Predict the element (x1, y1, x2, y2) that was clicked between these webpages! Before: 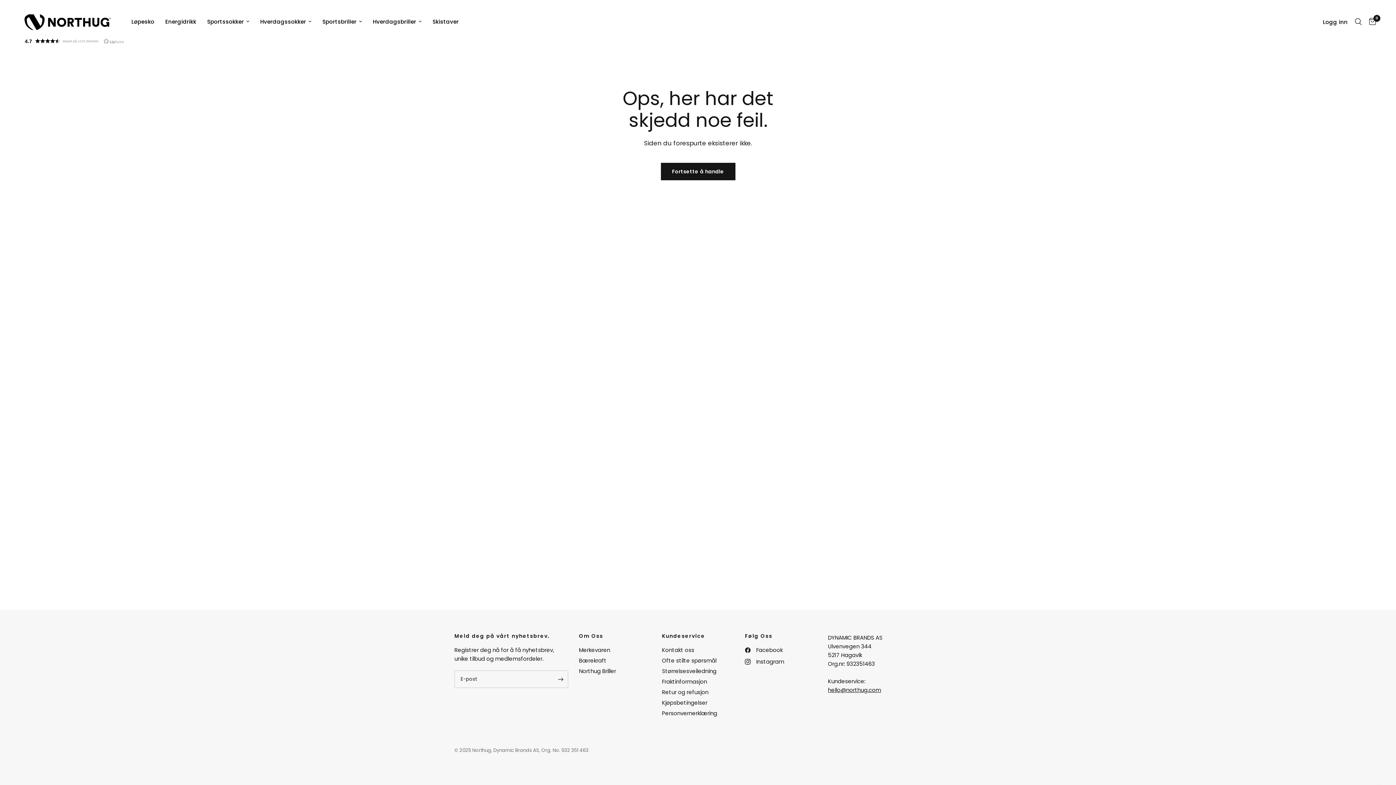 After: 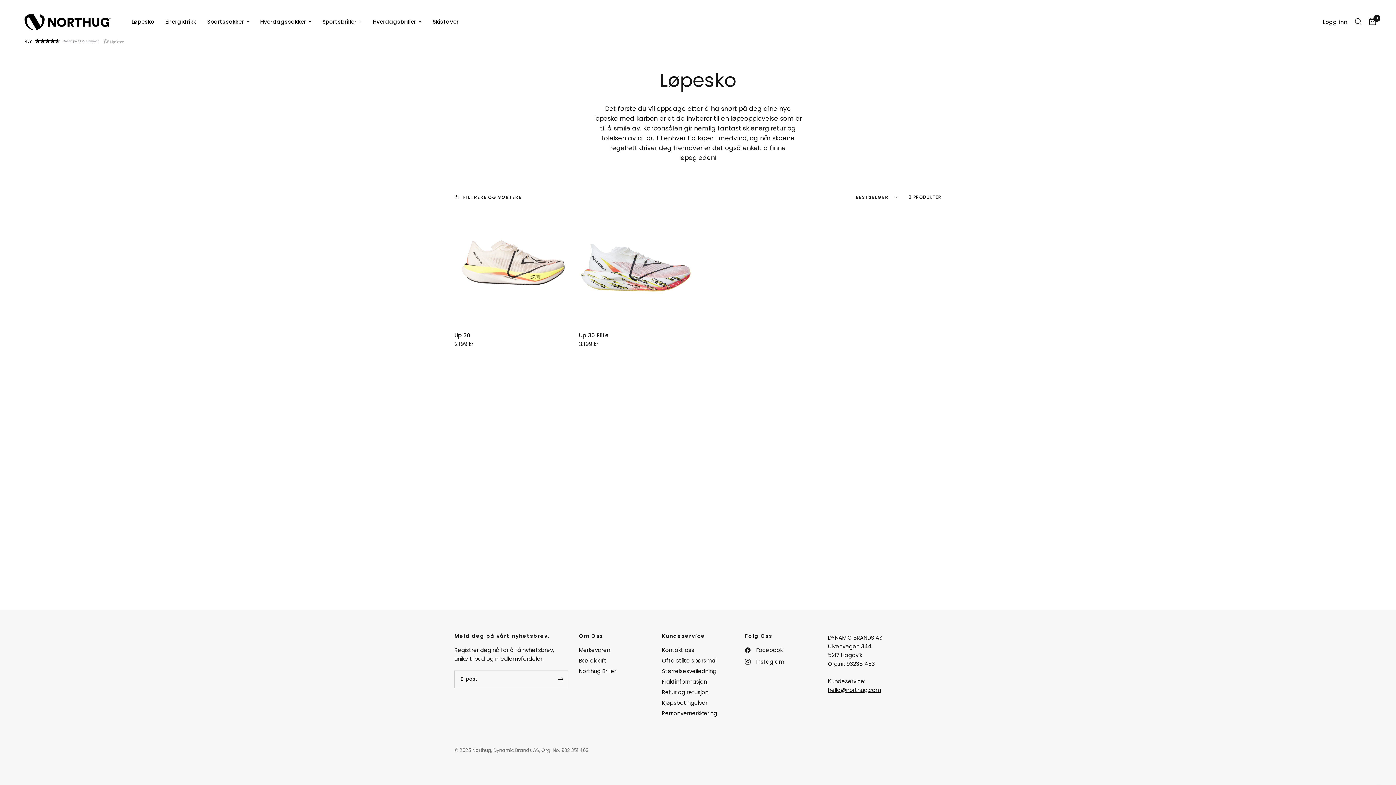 Action: label: Løpesko bbox: (131, 17, 154, 26)